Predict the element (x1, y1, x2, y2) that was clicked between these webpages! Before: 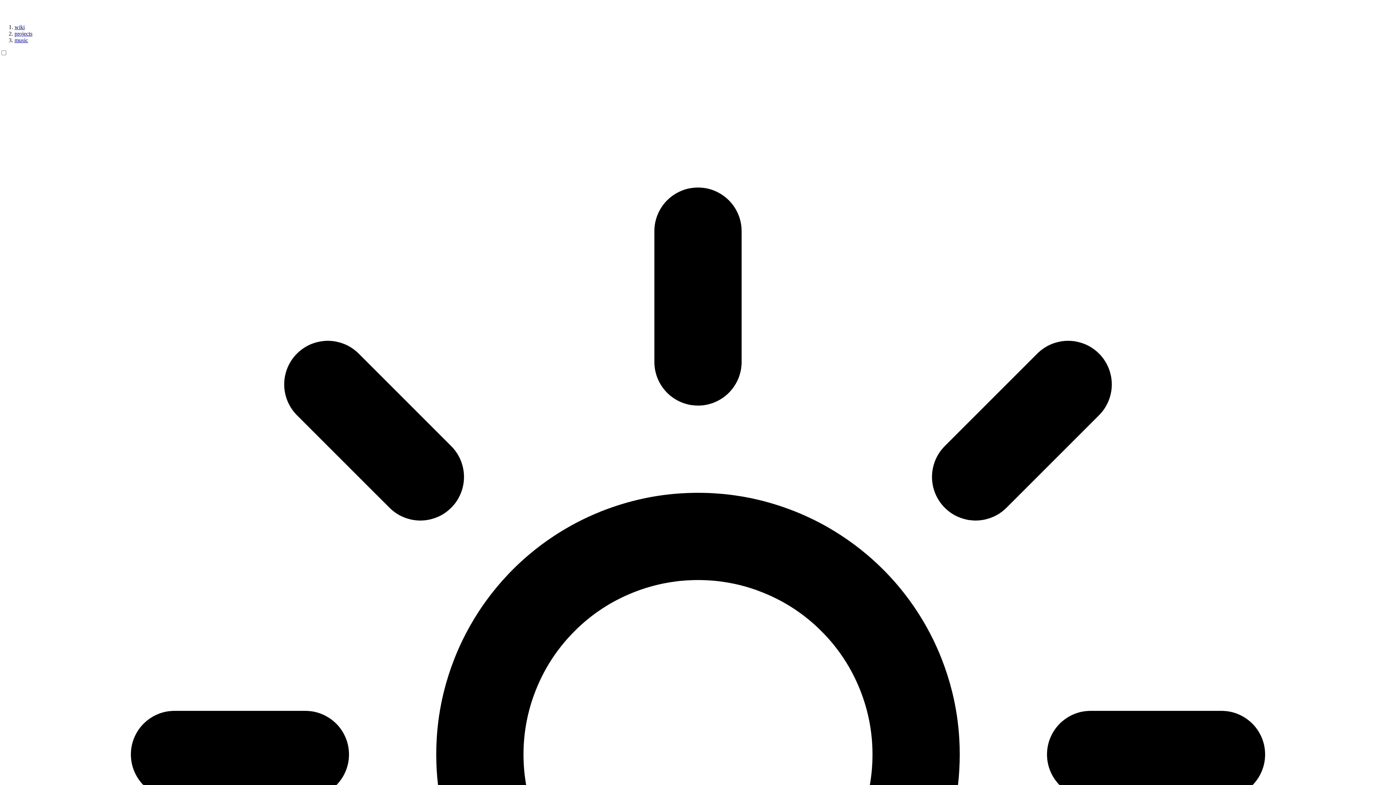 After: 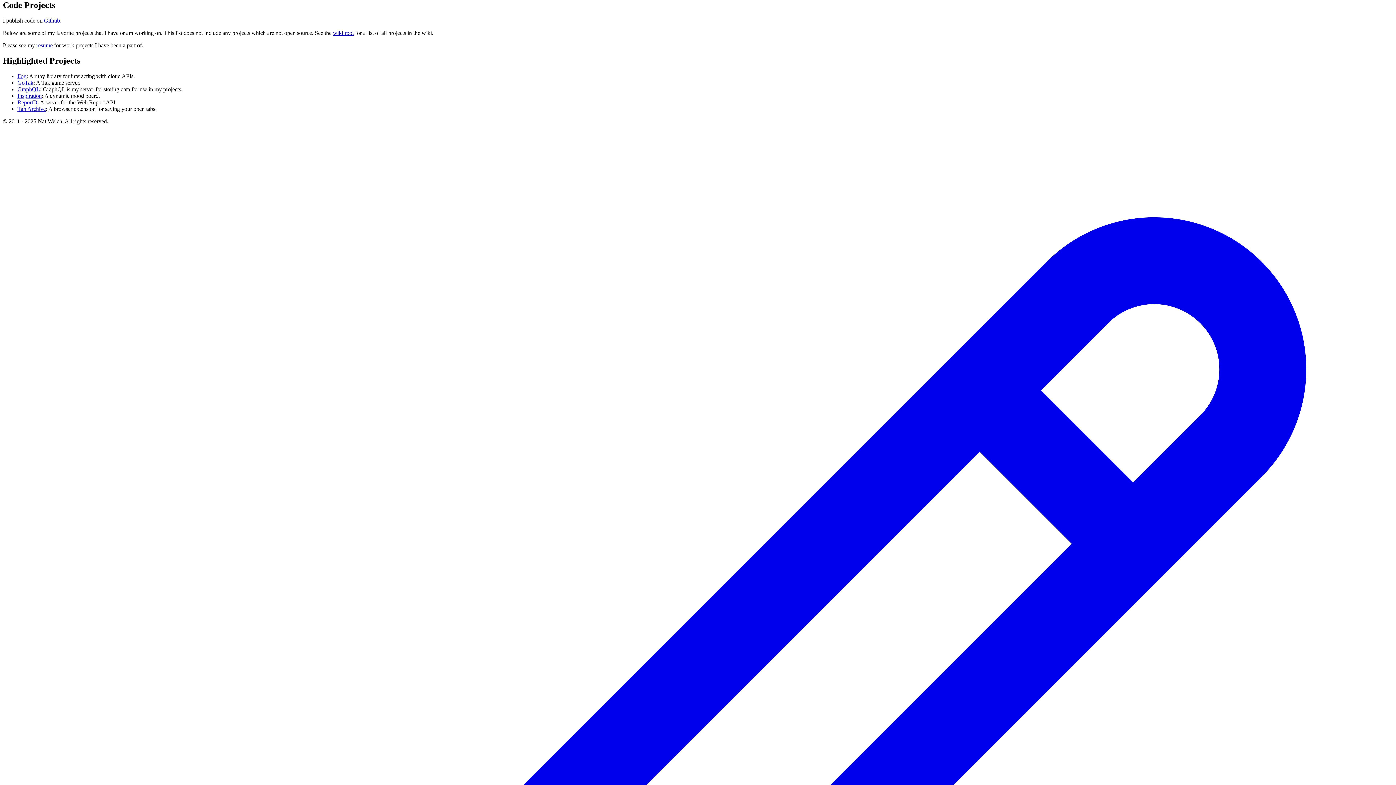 Action: label: projects bbox: (14, 30, 32, 36)